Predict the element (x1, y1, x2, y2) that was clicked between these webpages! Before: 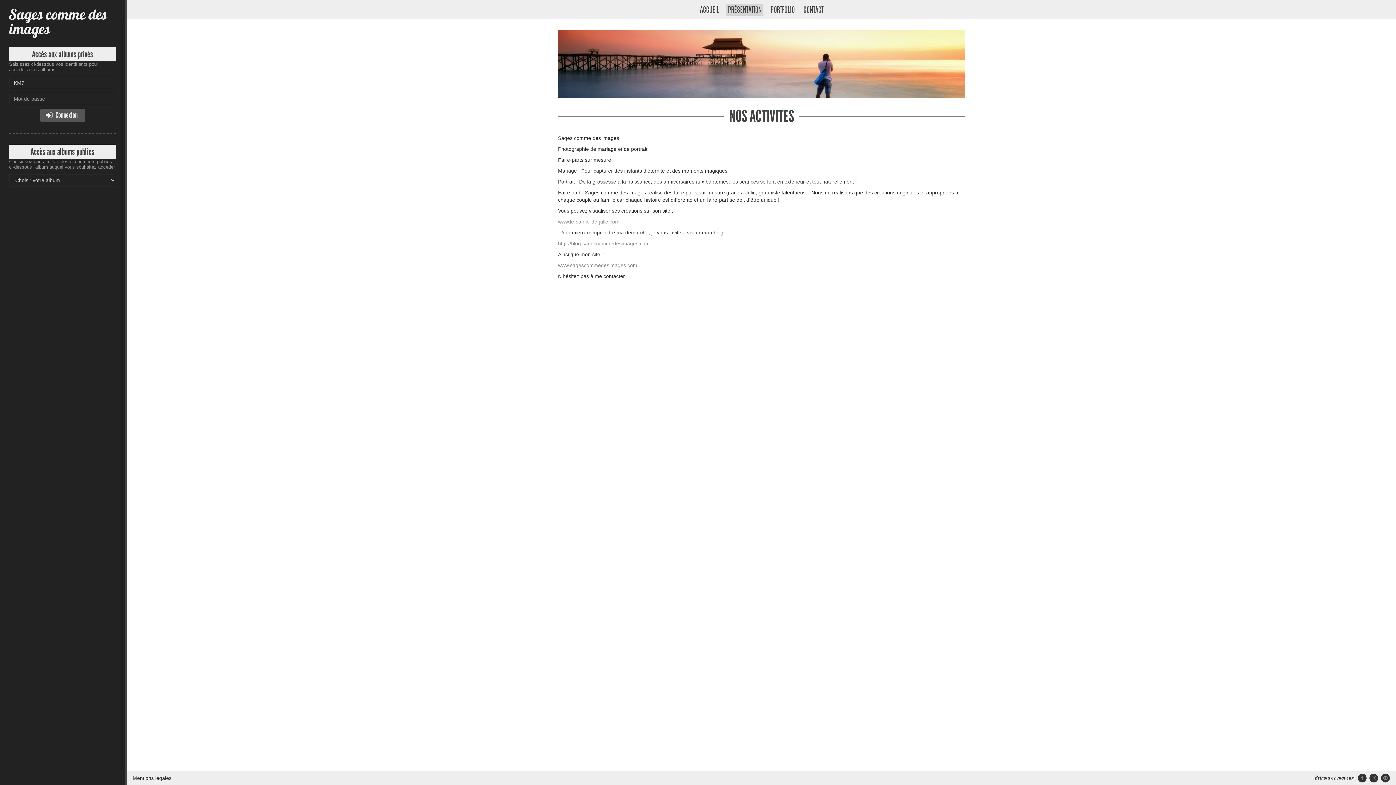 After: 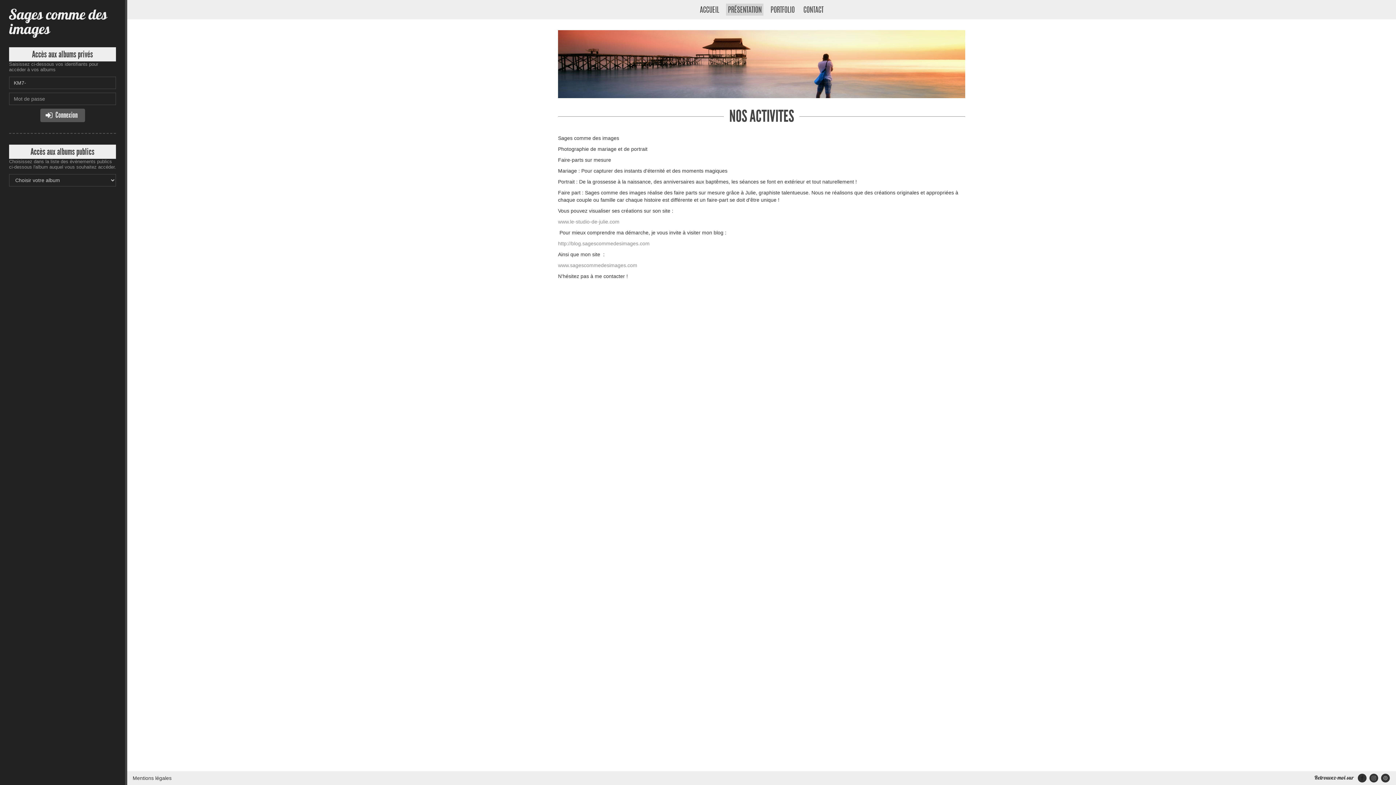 Action: bbox: (1357, 775, 1367, 780)